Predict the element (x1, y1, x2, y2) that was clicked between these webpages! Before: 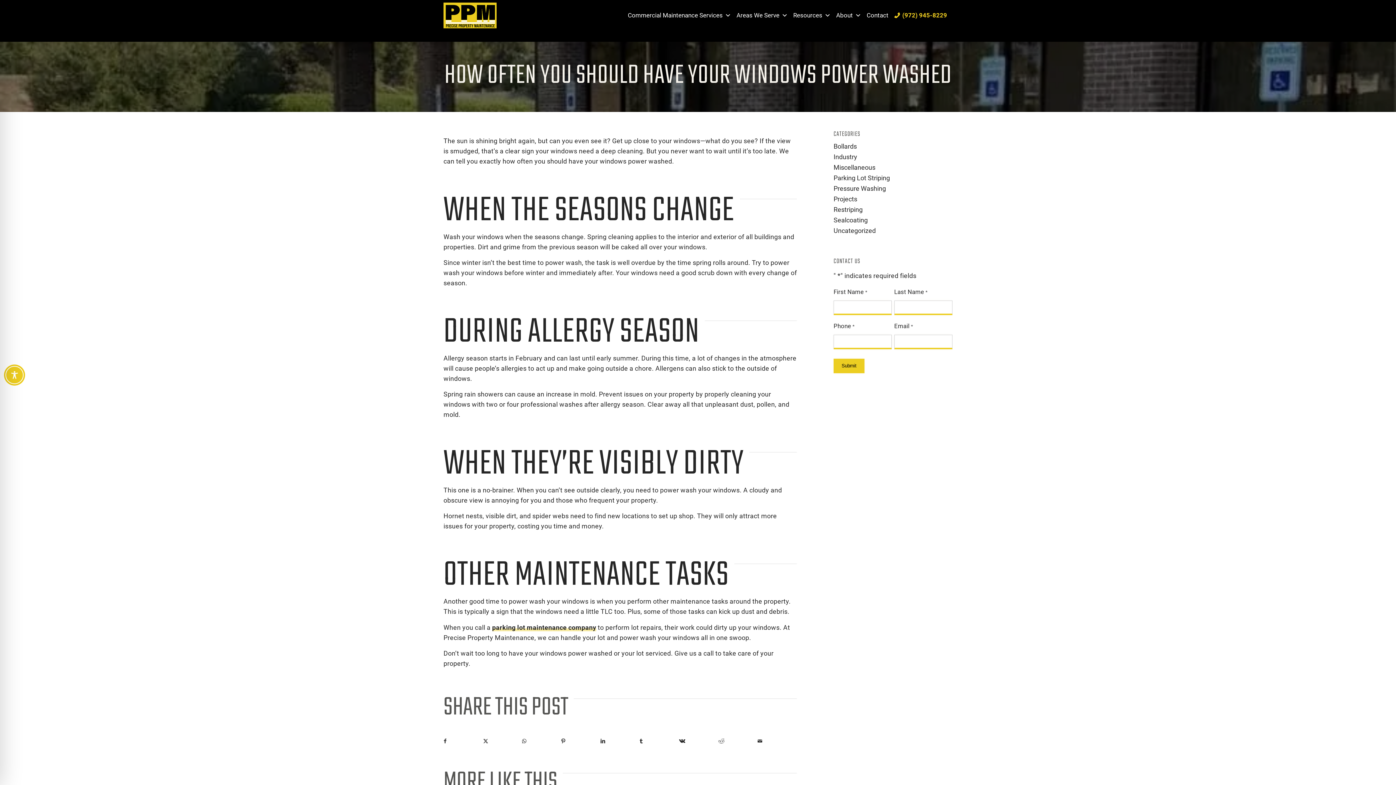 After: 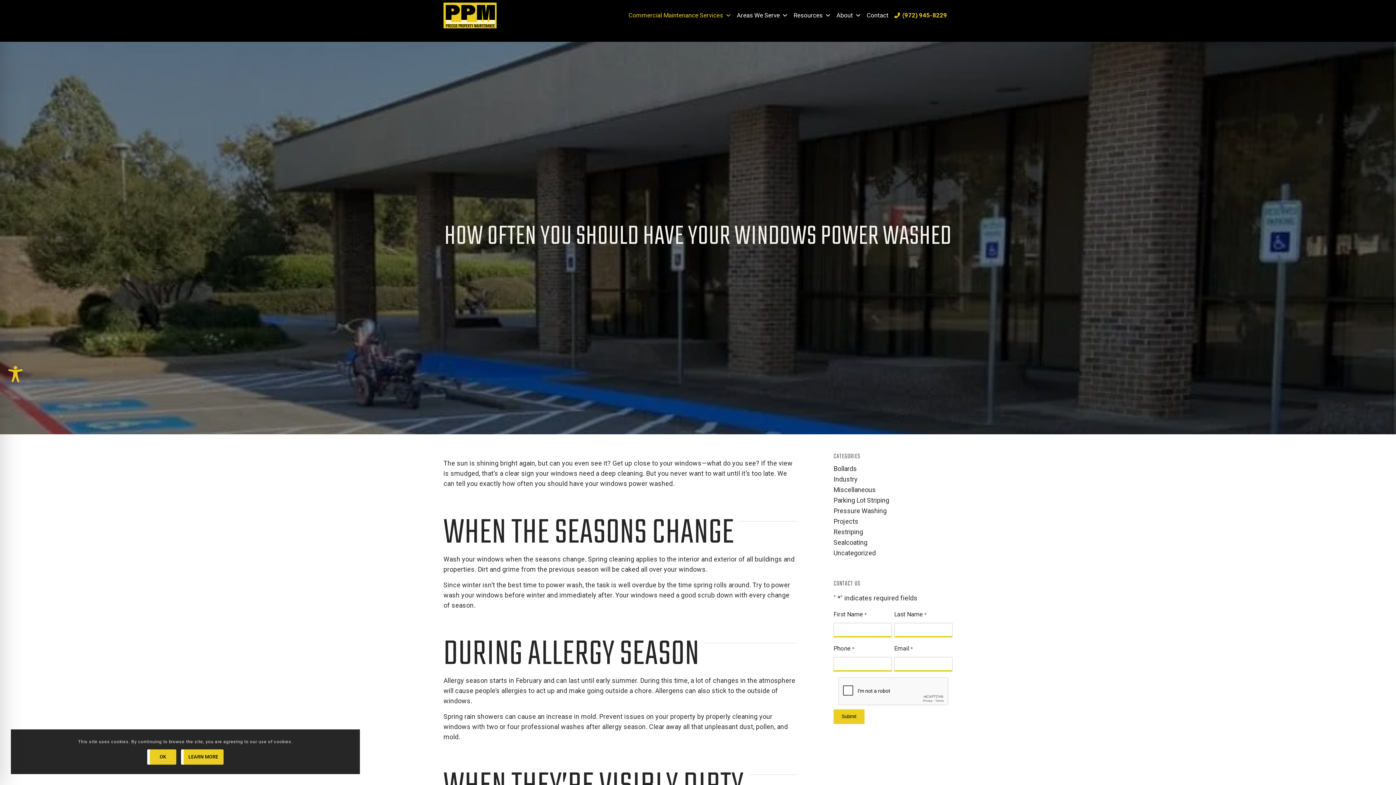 Action: bbox: (628, 0, 731, 30) label: Commercial Maintenance Services